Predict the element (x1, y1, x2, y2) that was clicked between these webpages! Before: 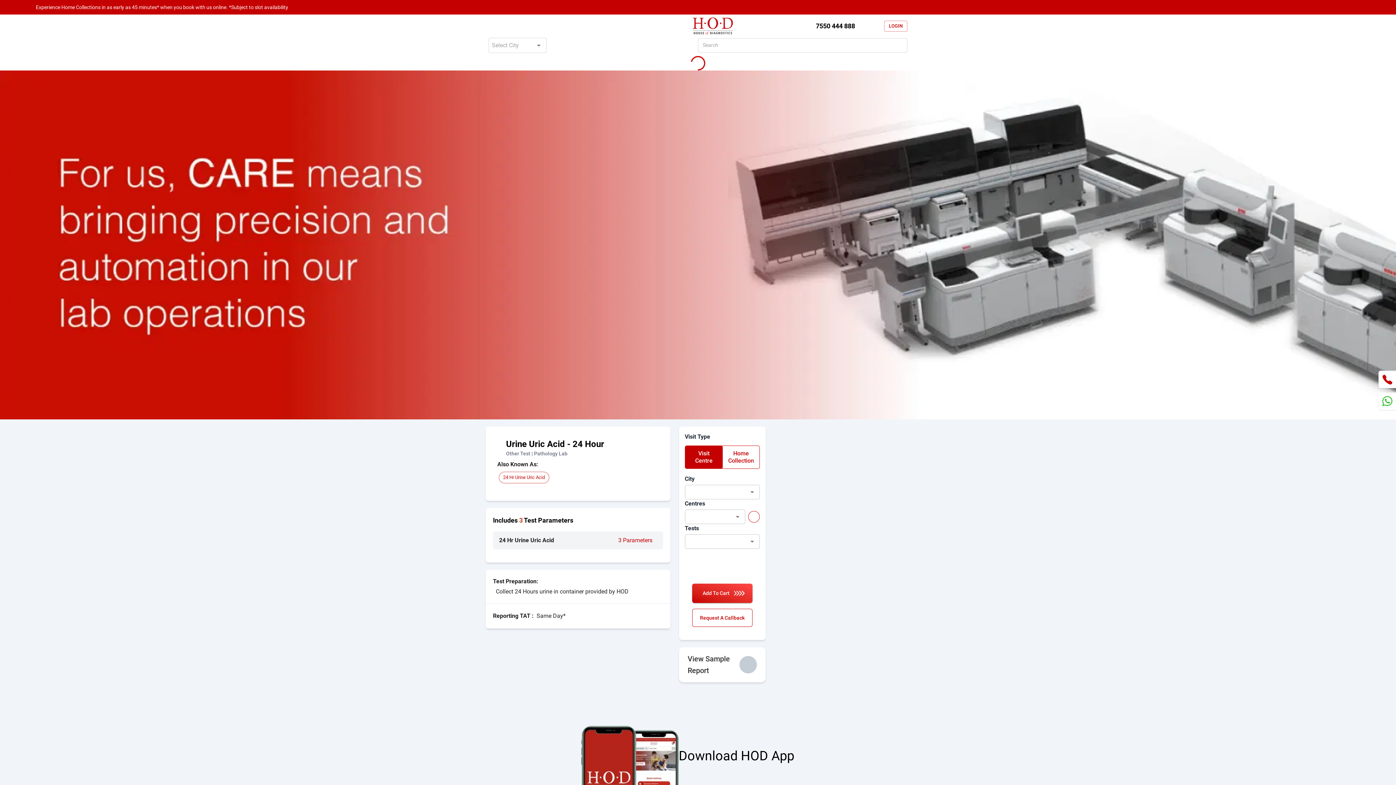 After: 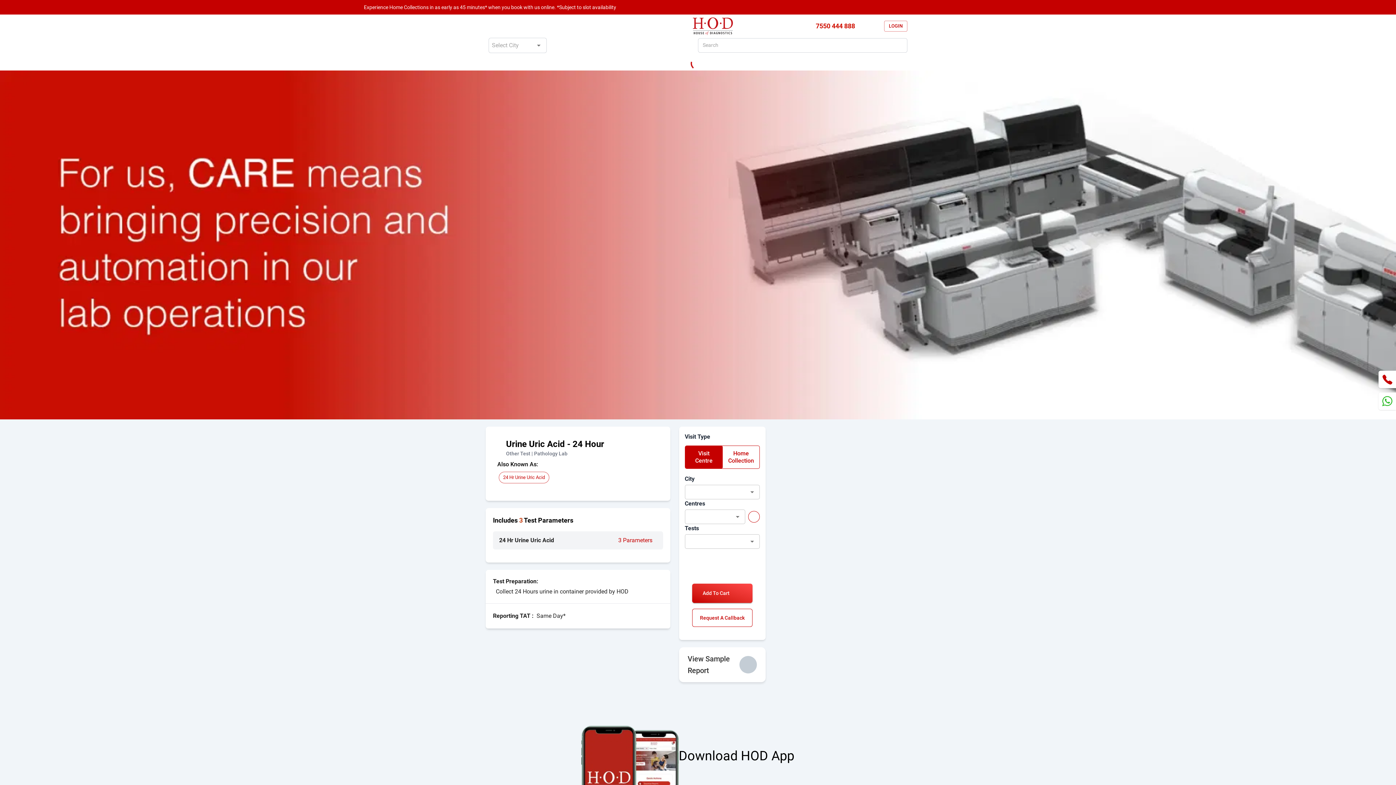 Action: label: Call customer support at 7550 444 888 bbox: (816, 21, 855, 31)